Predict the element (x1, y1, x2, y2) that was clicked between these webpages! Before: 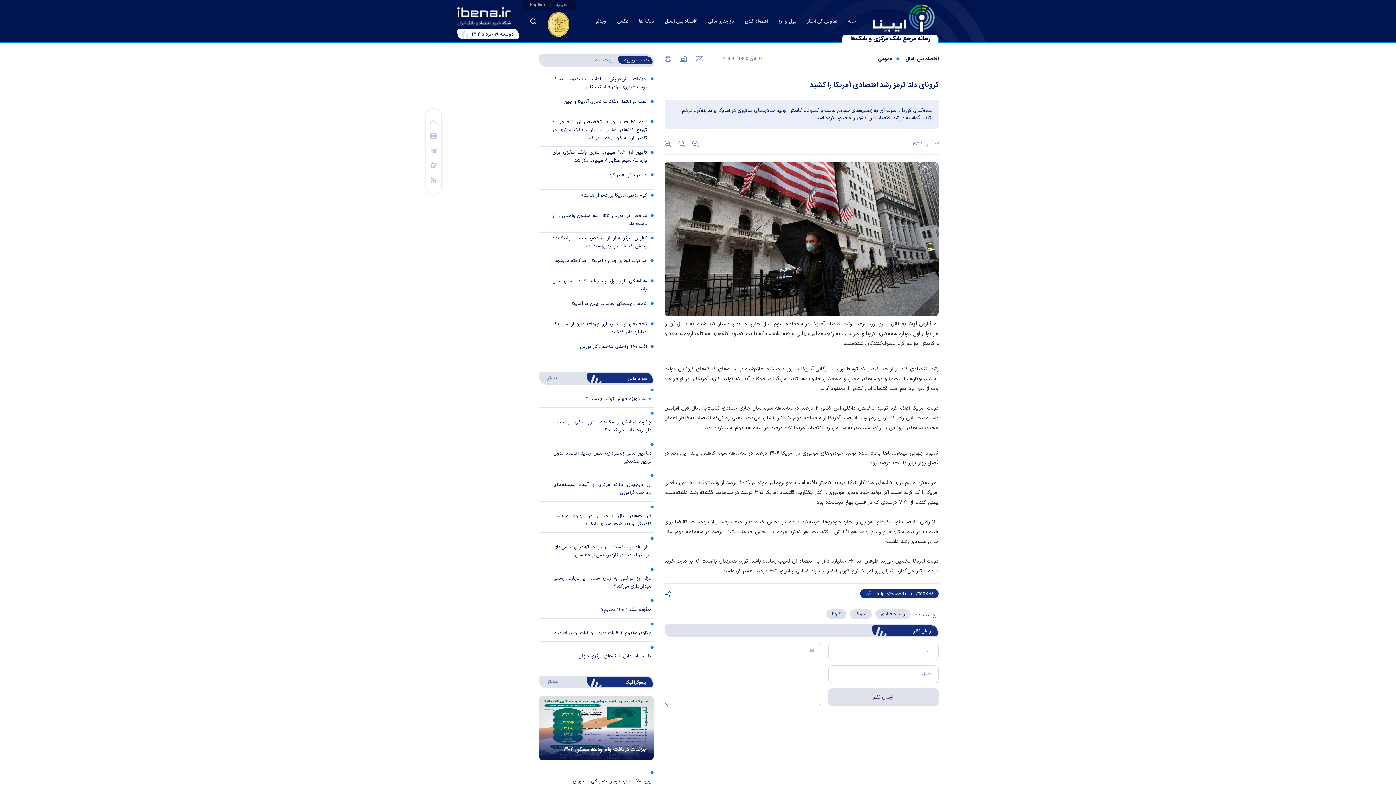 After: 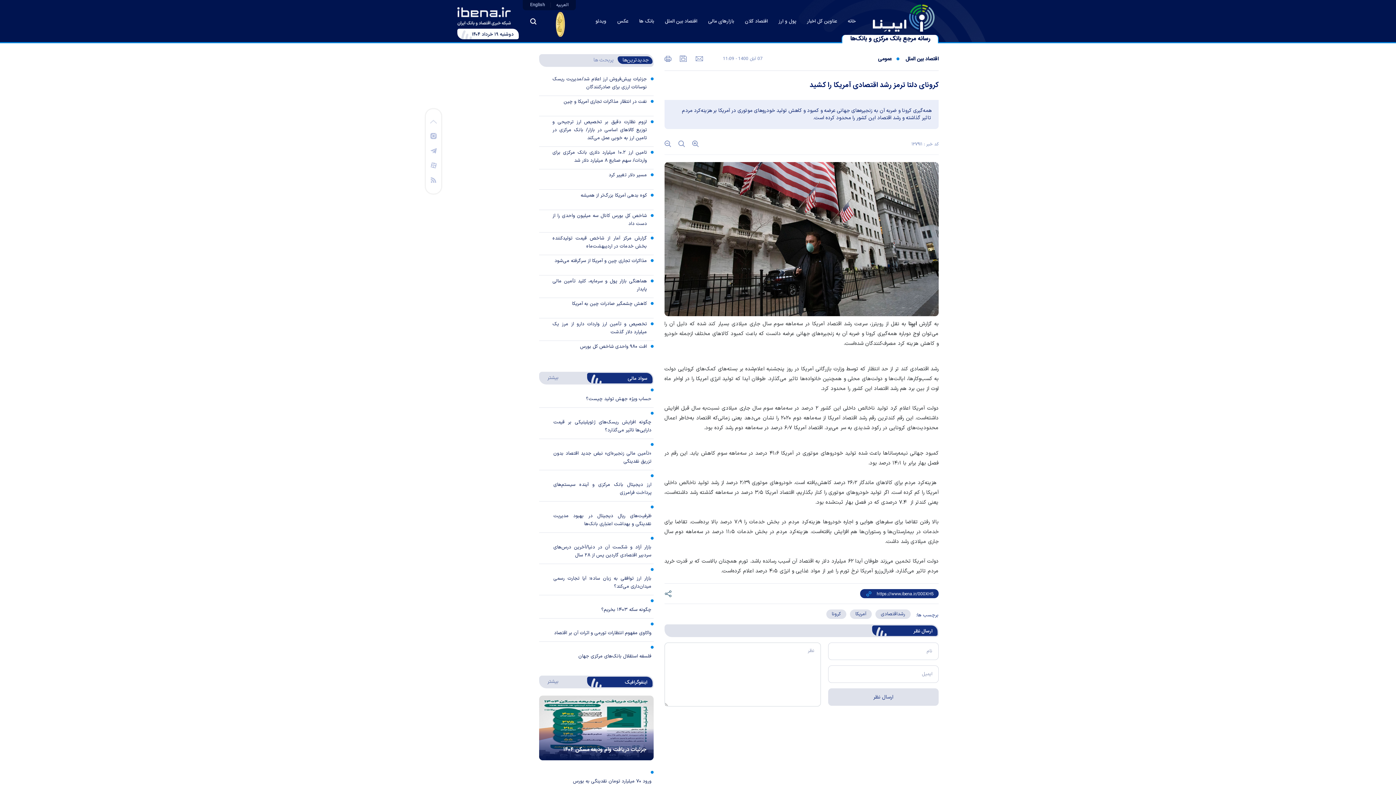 Action: label: جدیدترین‌ها  bbox: (617, 56, 652, 64)